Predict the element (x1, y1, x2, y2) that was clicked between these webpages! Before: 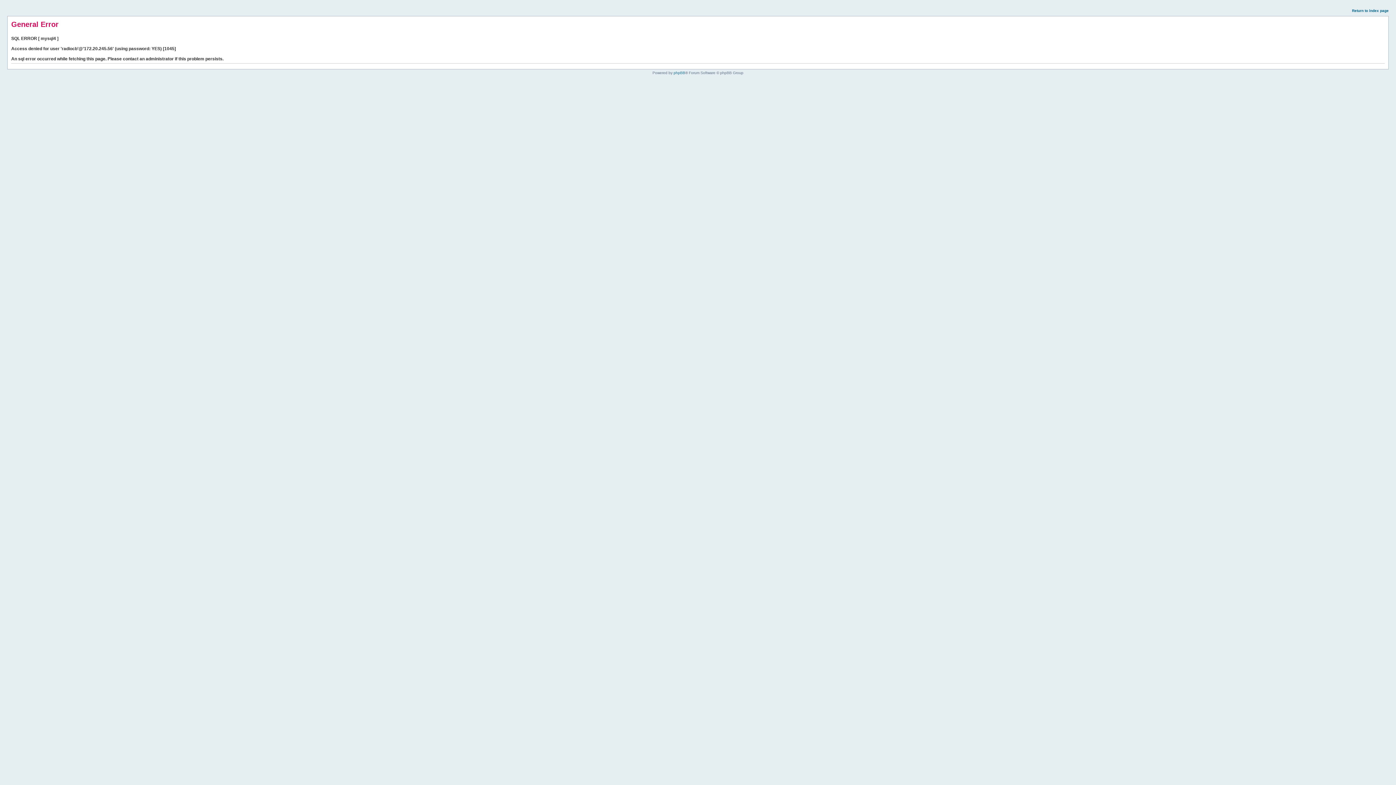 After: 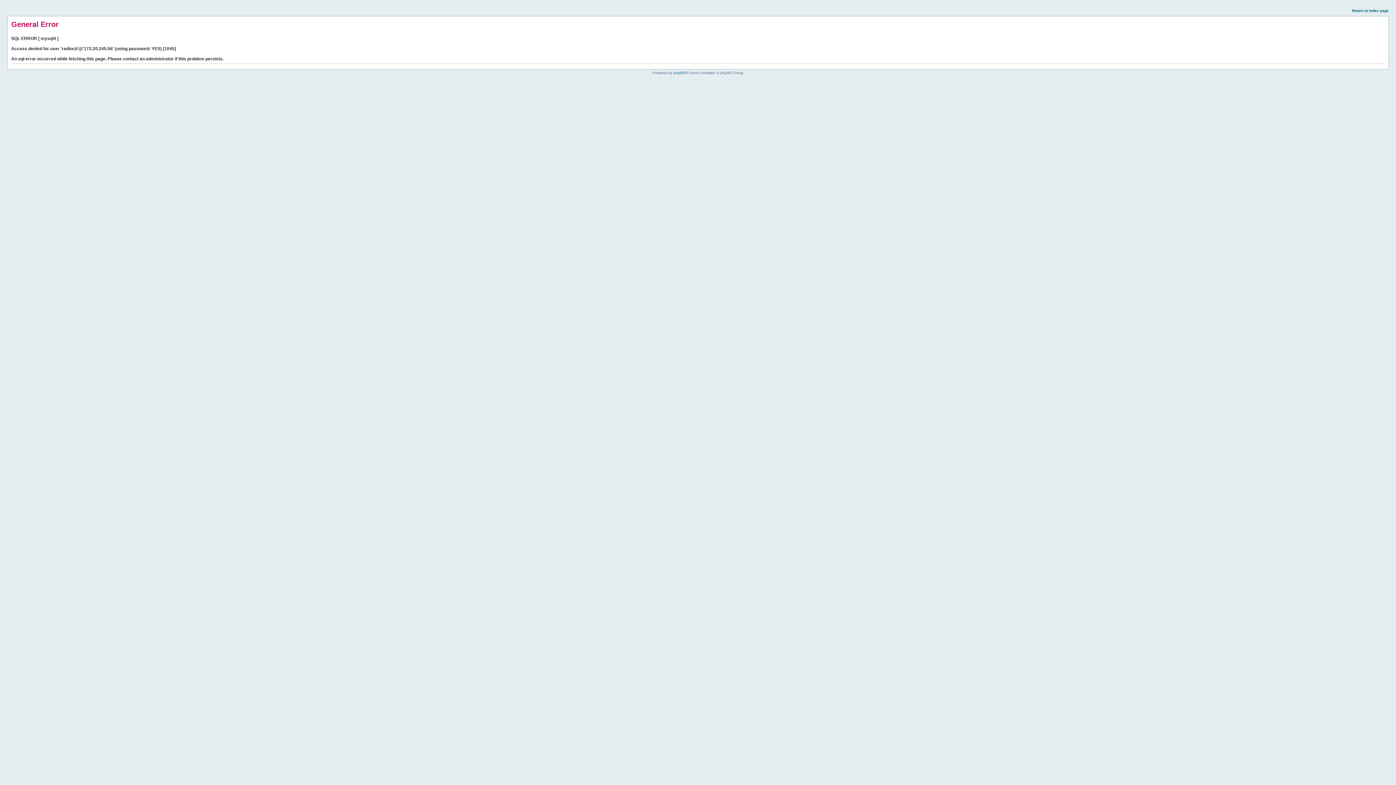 Action: label: Return to index page bbox: (1352, 8, 1389, 12)